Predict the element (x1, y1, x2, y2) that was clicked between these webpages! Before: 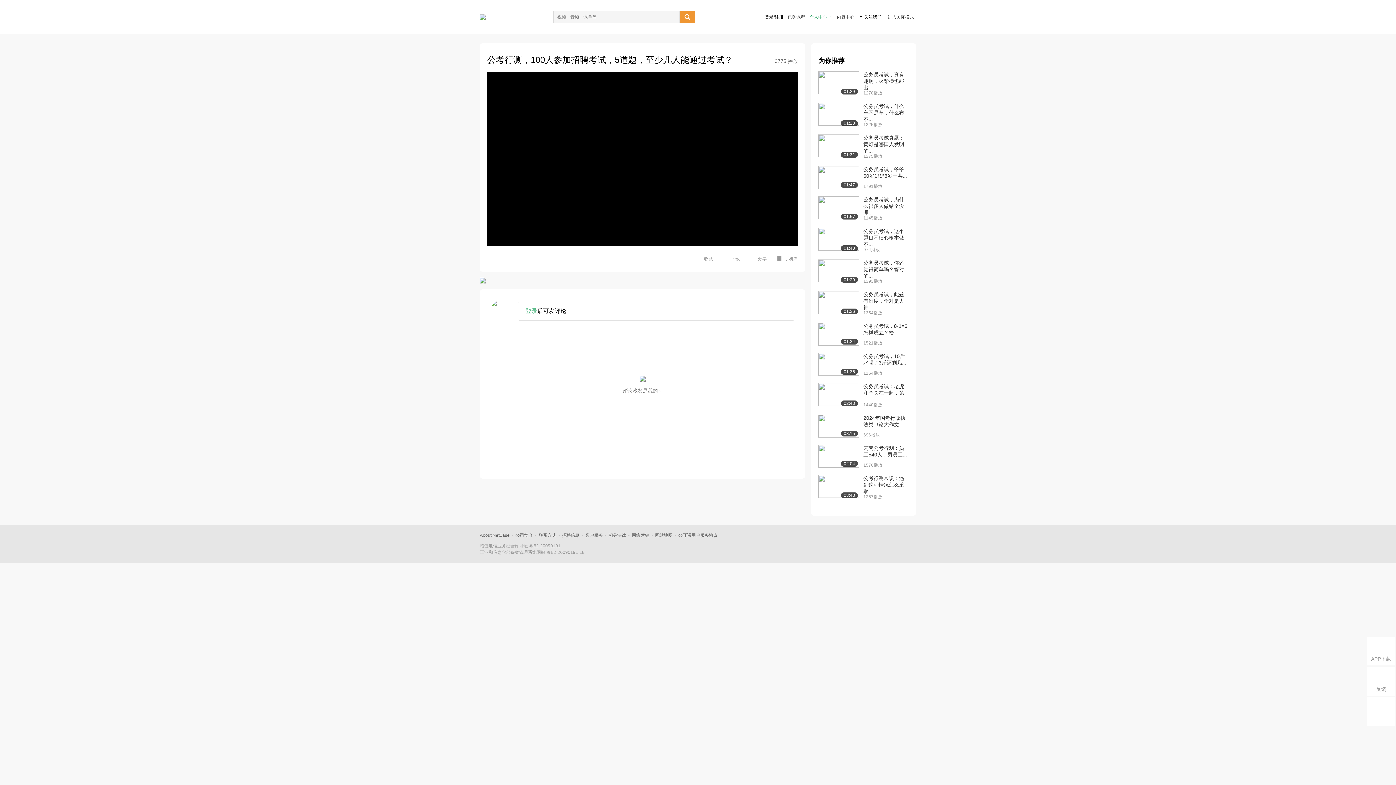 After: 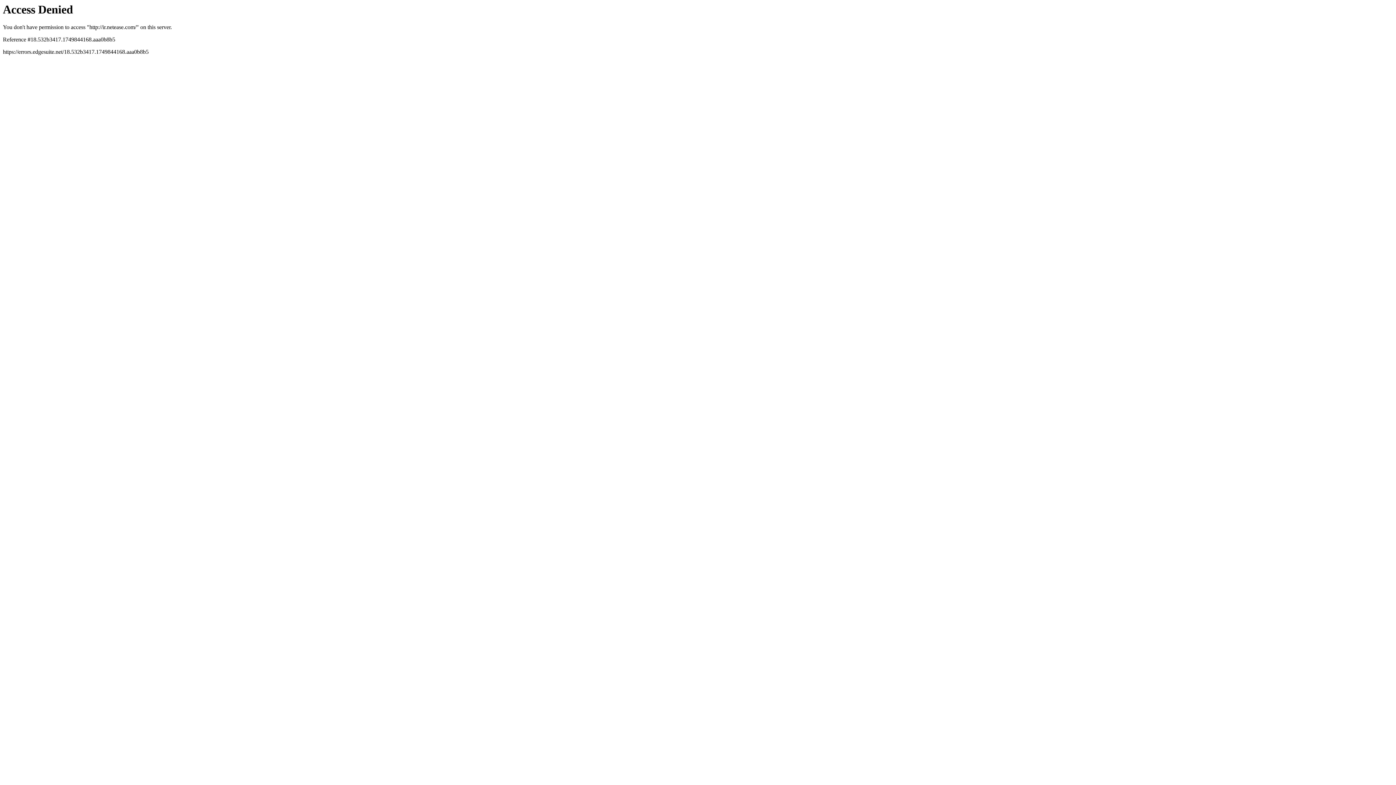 Action: label: About NetEase bbox: (480, 533, 509, 538)